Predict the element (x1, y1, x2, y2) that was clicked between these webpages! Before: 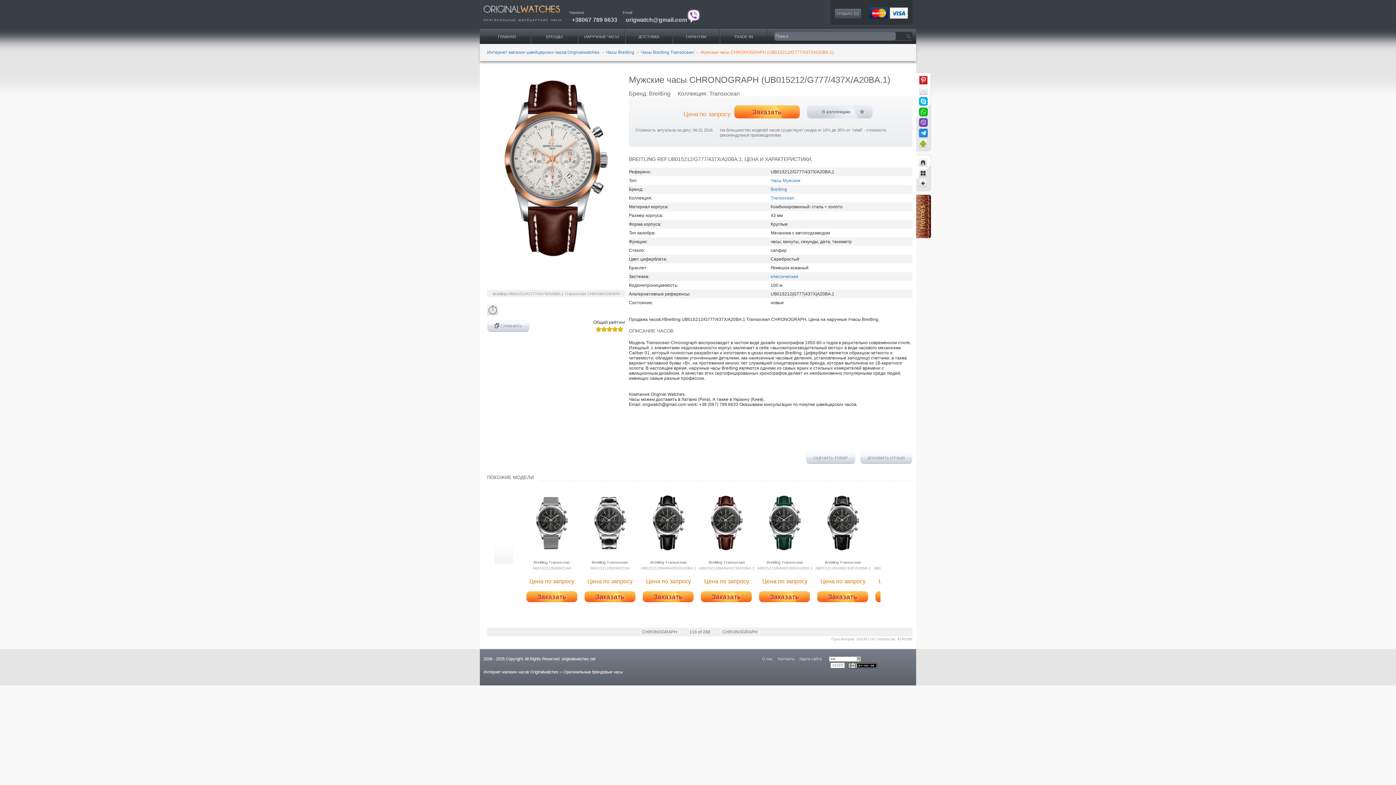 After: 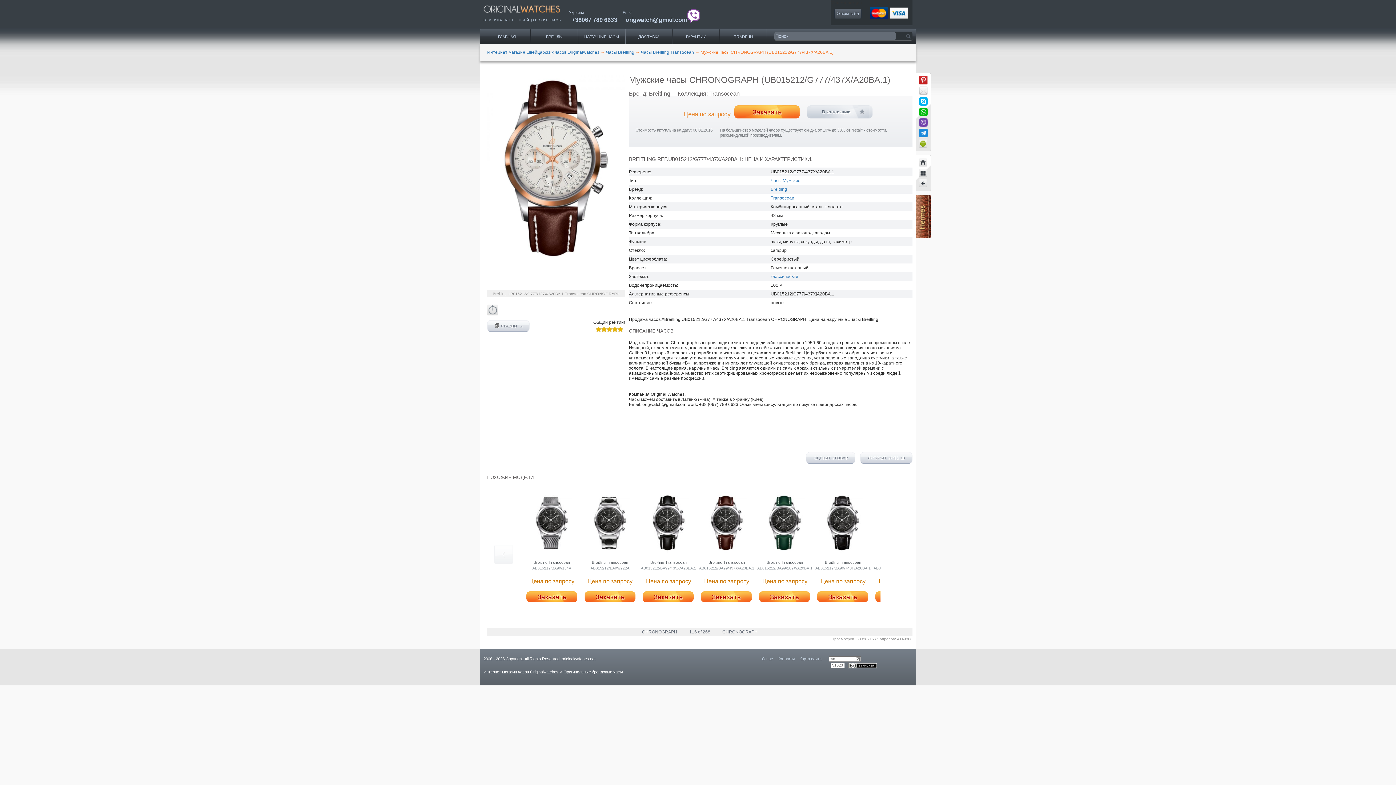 Action: bbox: (817, 591, 868, 602) label: Заказать